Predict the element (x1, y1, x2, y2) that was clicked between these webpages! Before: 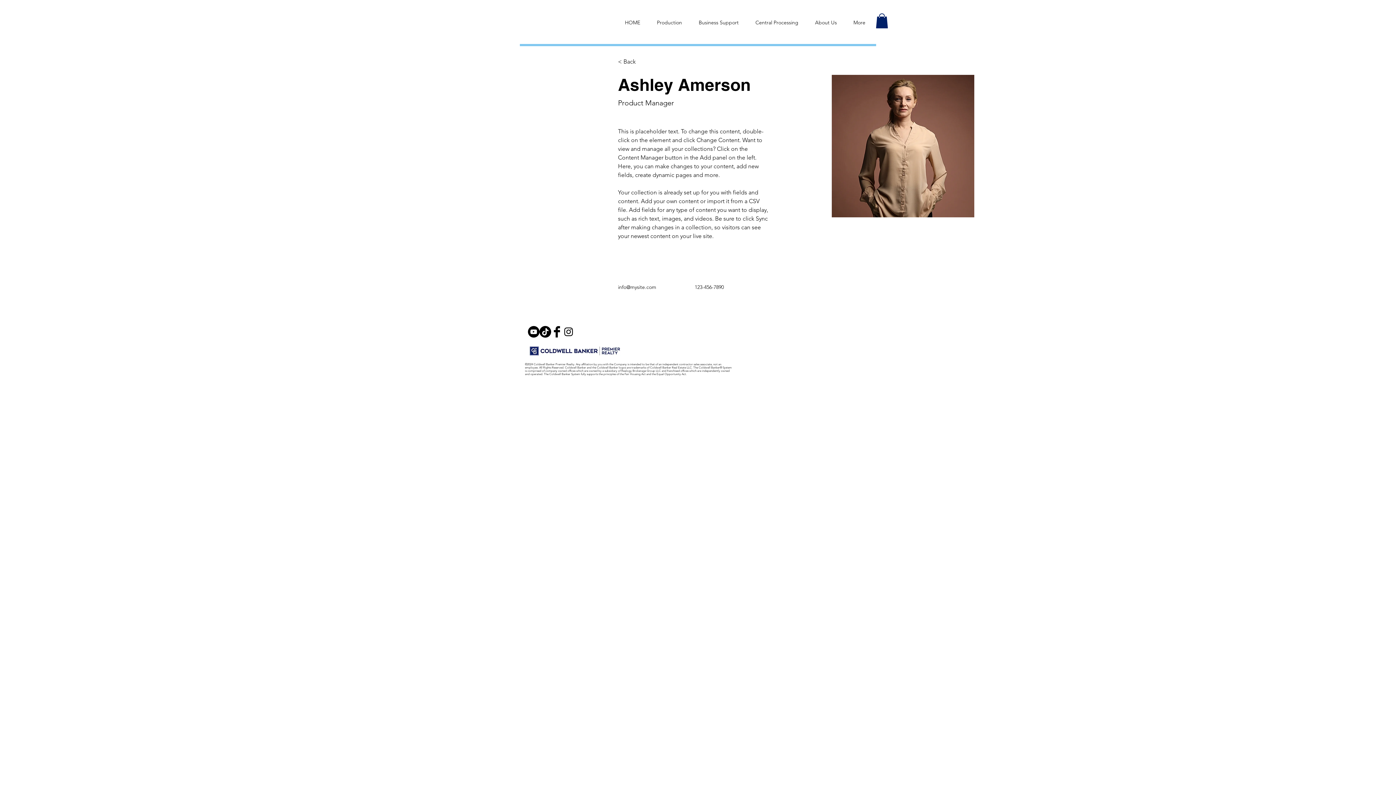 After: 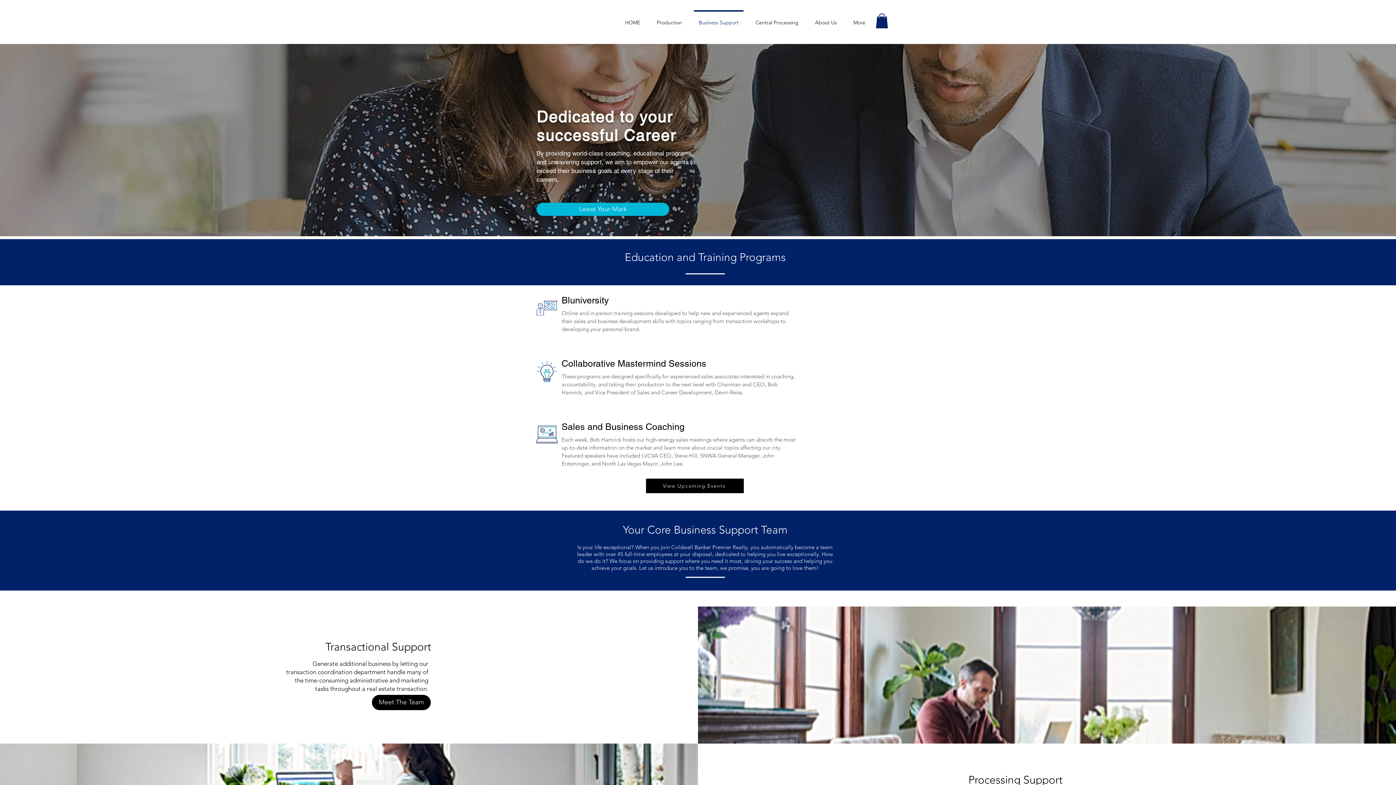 Action: label: Business Support bbox: (690, 10, 747, 28)